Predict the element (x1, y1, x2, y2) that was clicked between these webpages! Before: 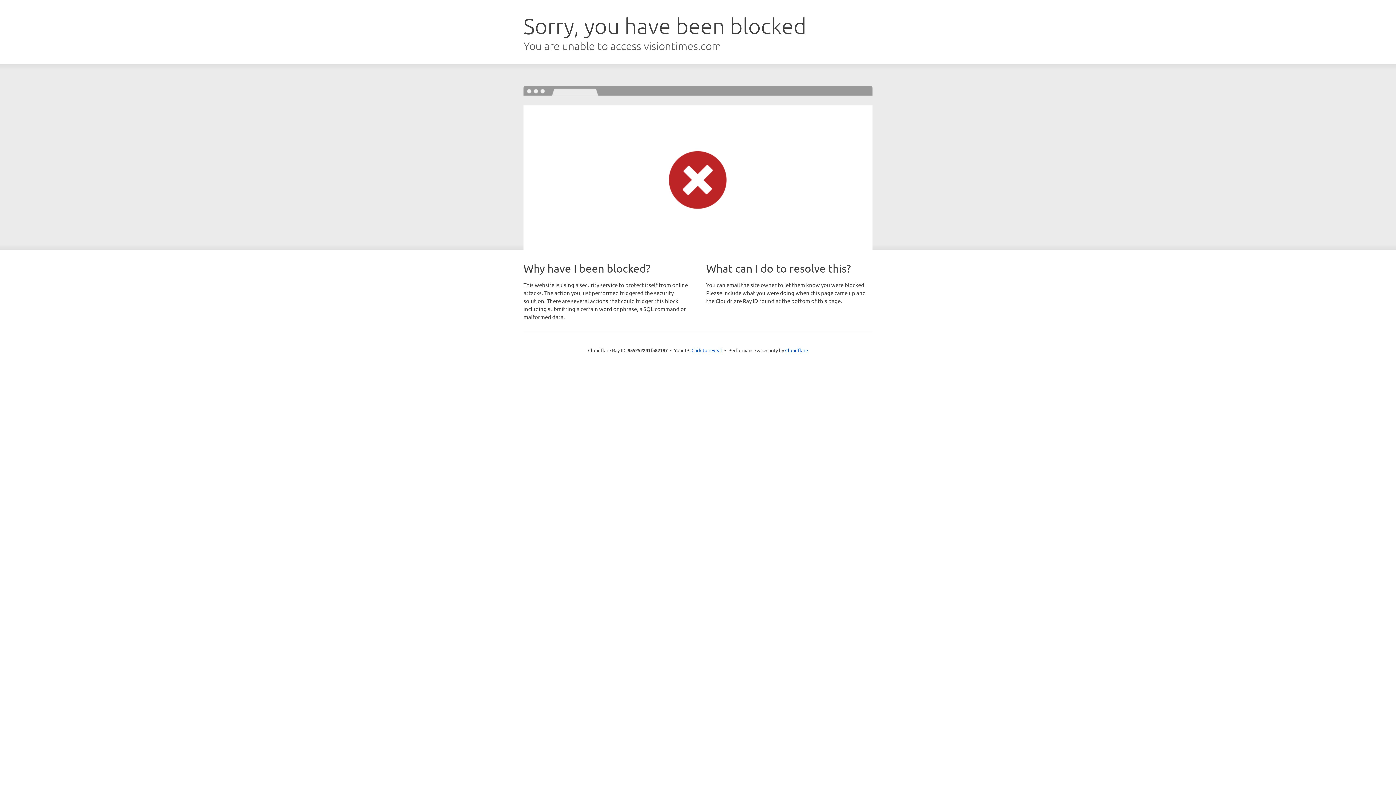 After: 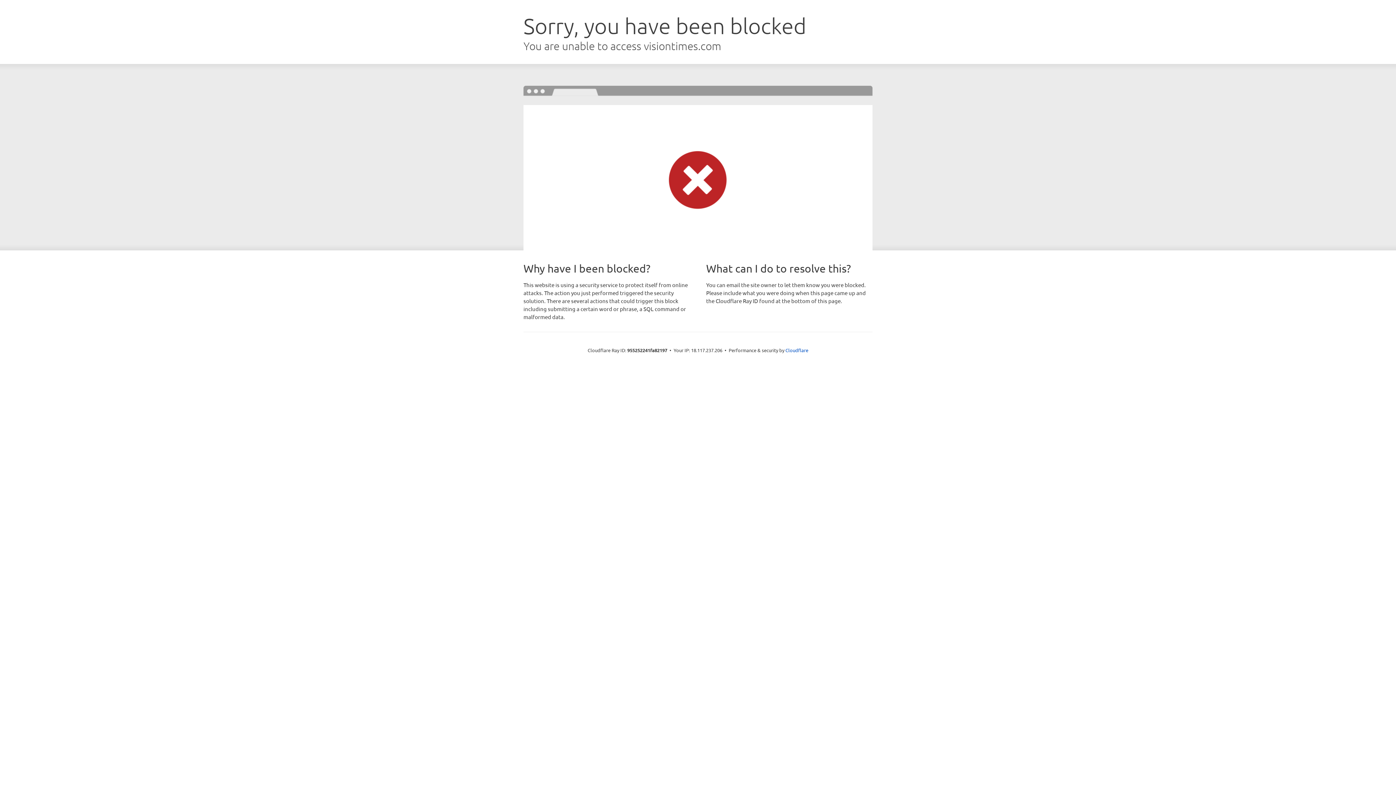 Action: label: Click to reveal bbox: (691, 346, 722, 353)